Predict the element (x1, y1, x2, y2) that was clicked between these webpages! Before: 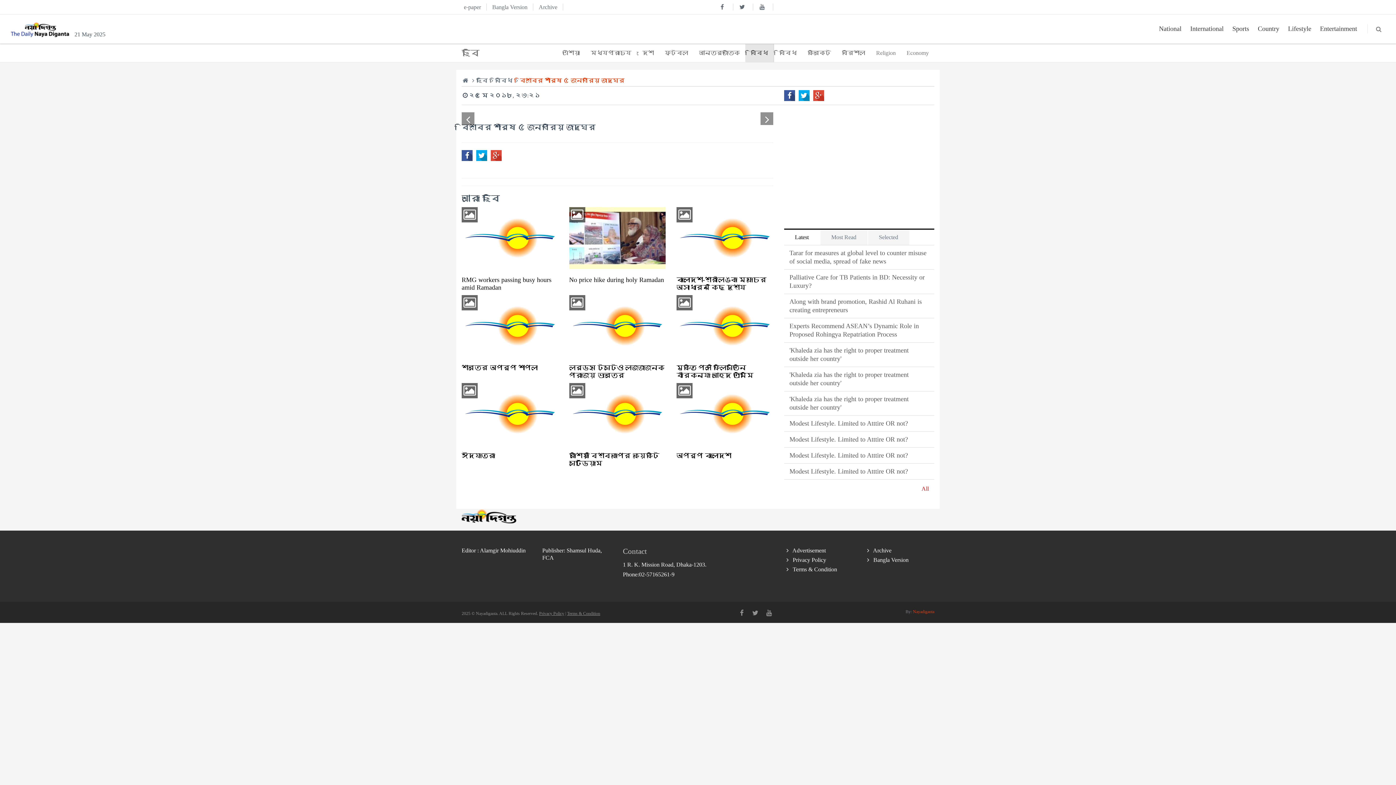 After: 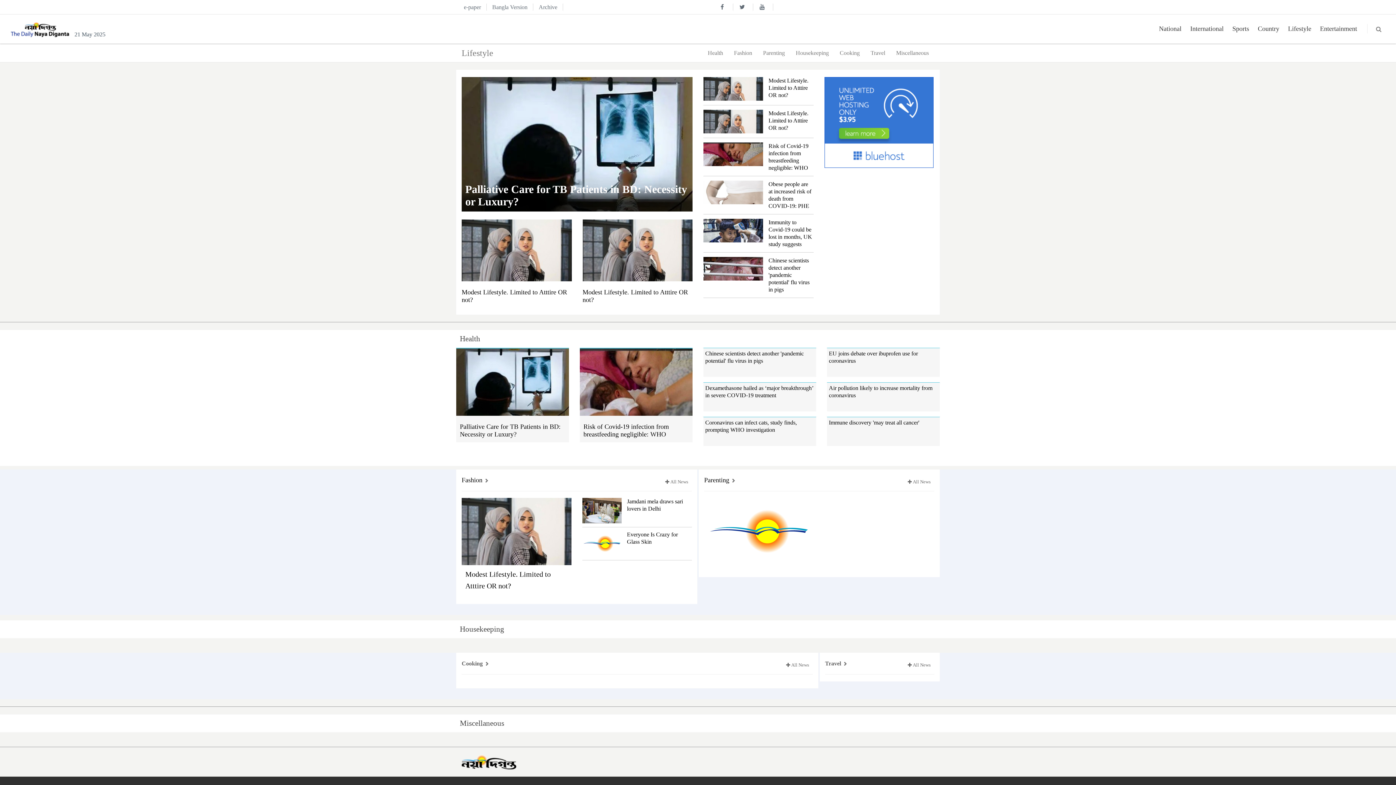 Action: label: Lifestyle bbox: (1284, 14, 1316, 43)